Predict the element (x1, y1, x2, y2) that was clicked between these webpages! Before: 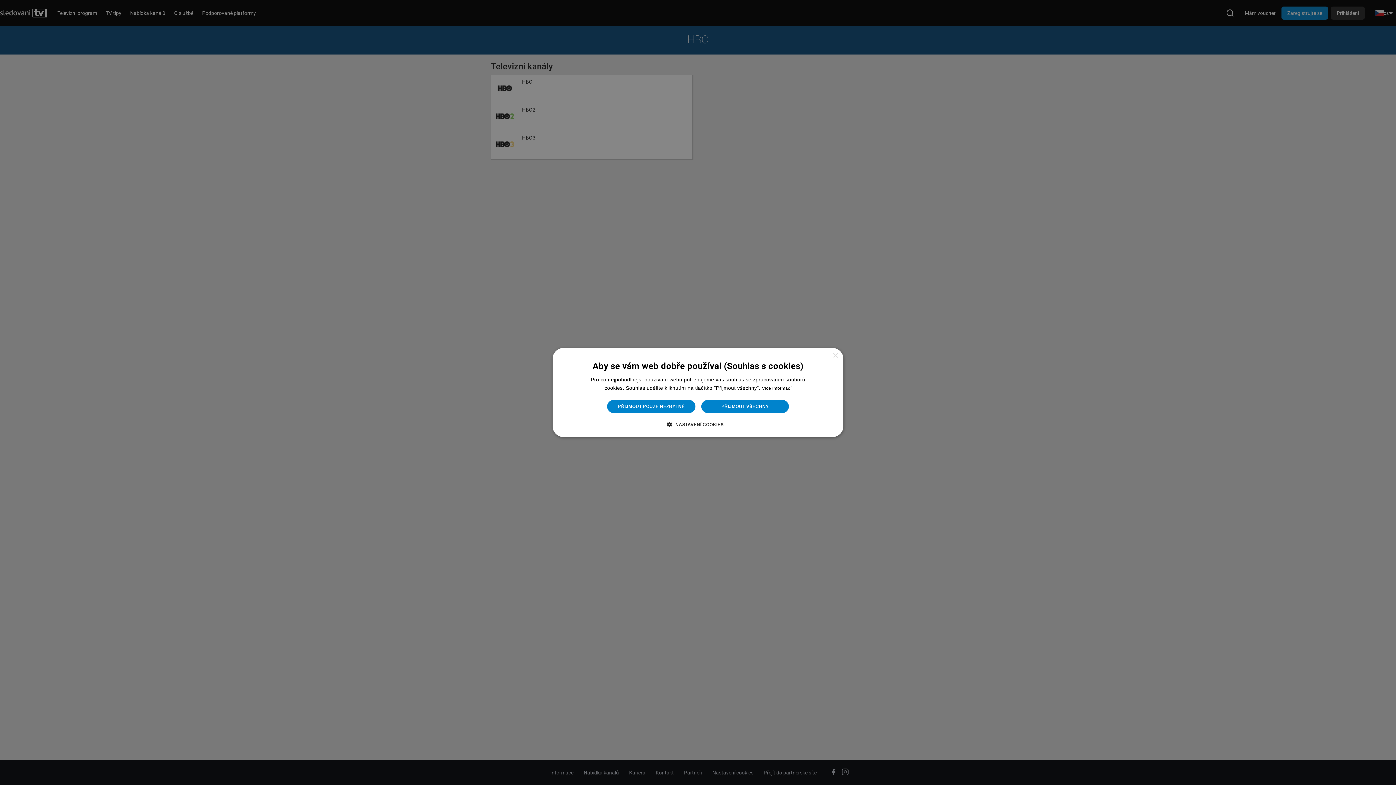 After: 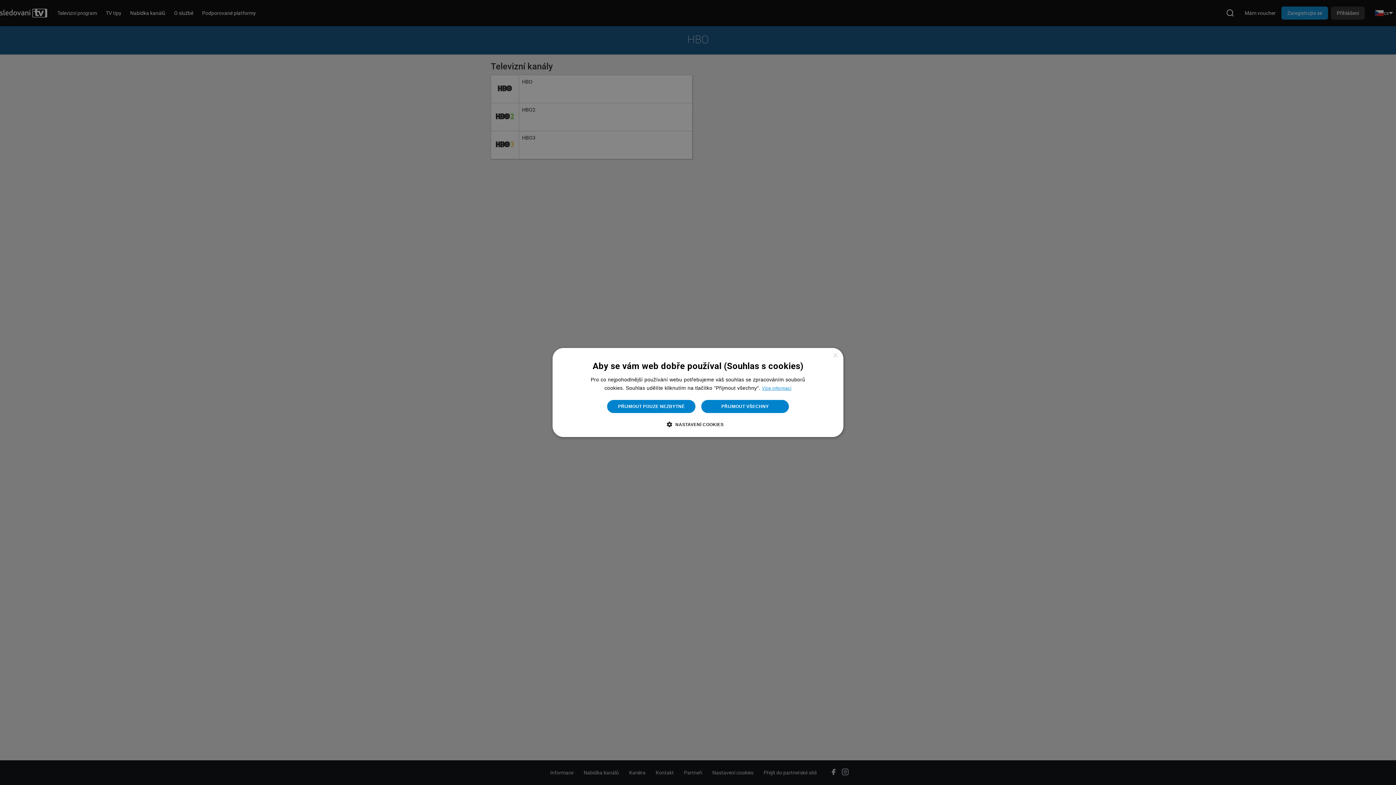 Action: label: Více informací, opens a new window bbox: (762, 386, 791, 391)